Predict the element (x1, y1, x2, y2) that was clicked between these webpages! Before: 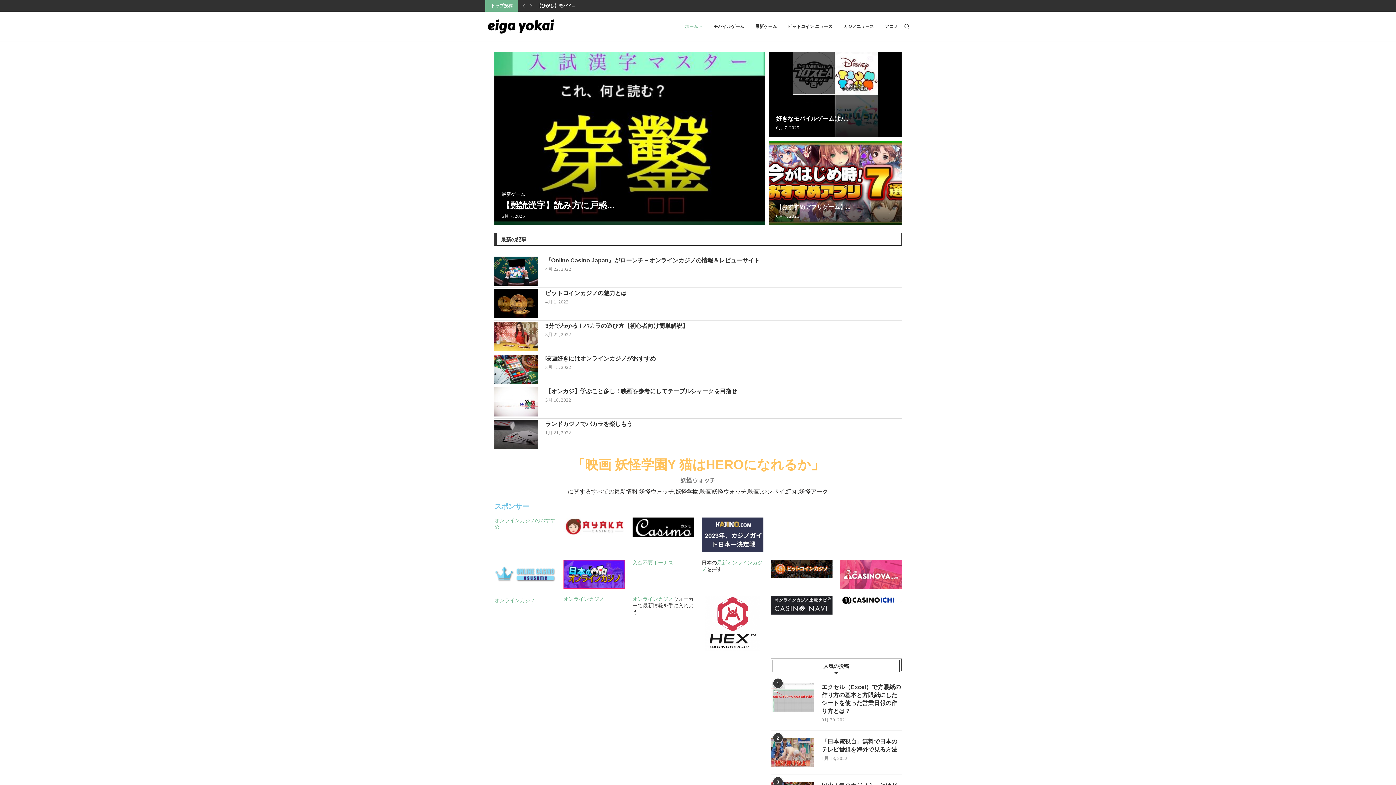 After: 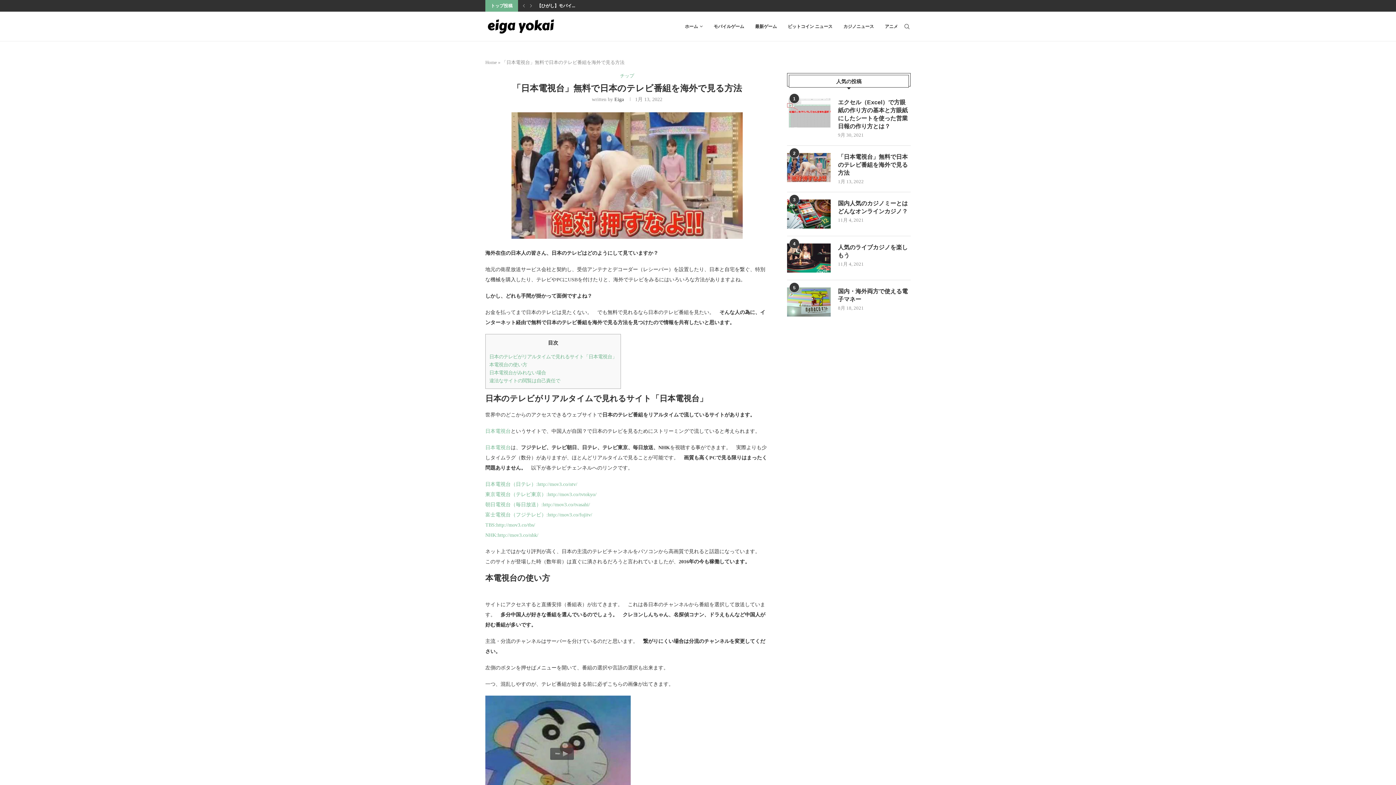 Action: bbox: (770, 738, 814, 767)